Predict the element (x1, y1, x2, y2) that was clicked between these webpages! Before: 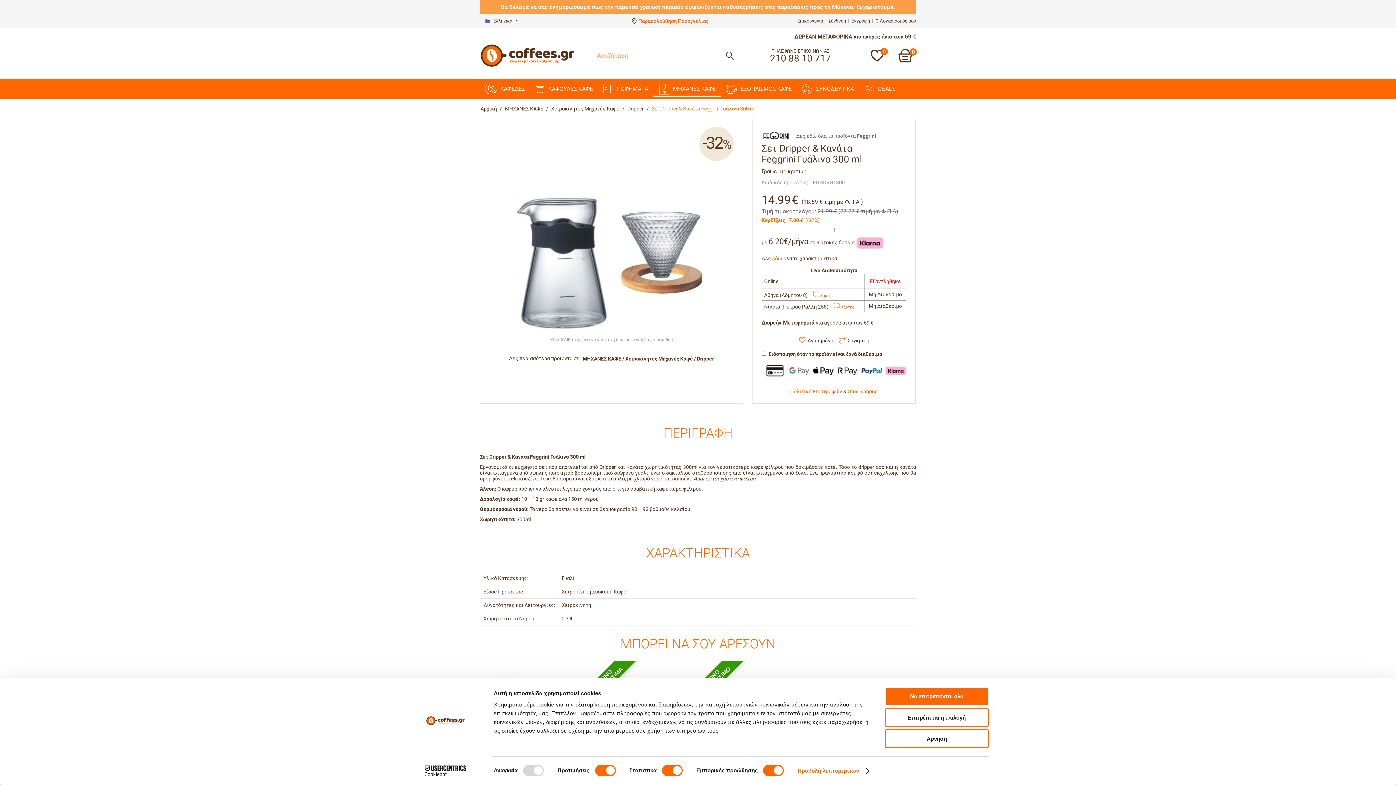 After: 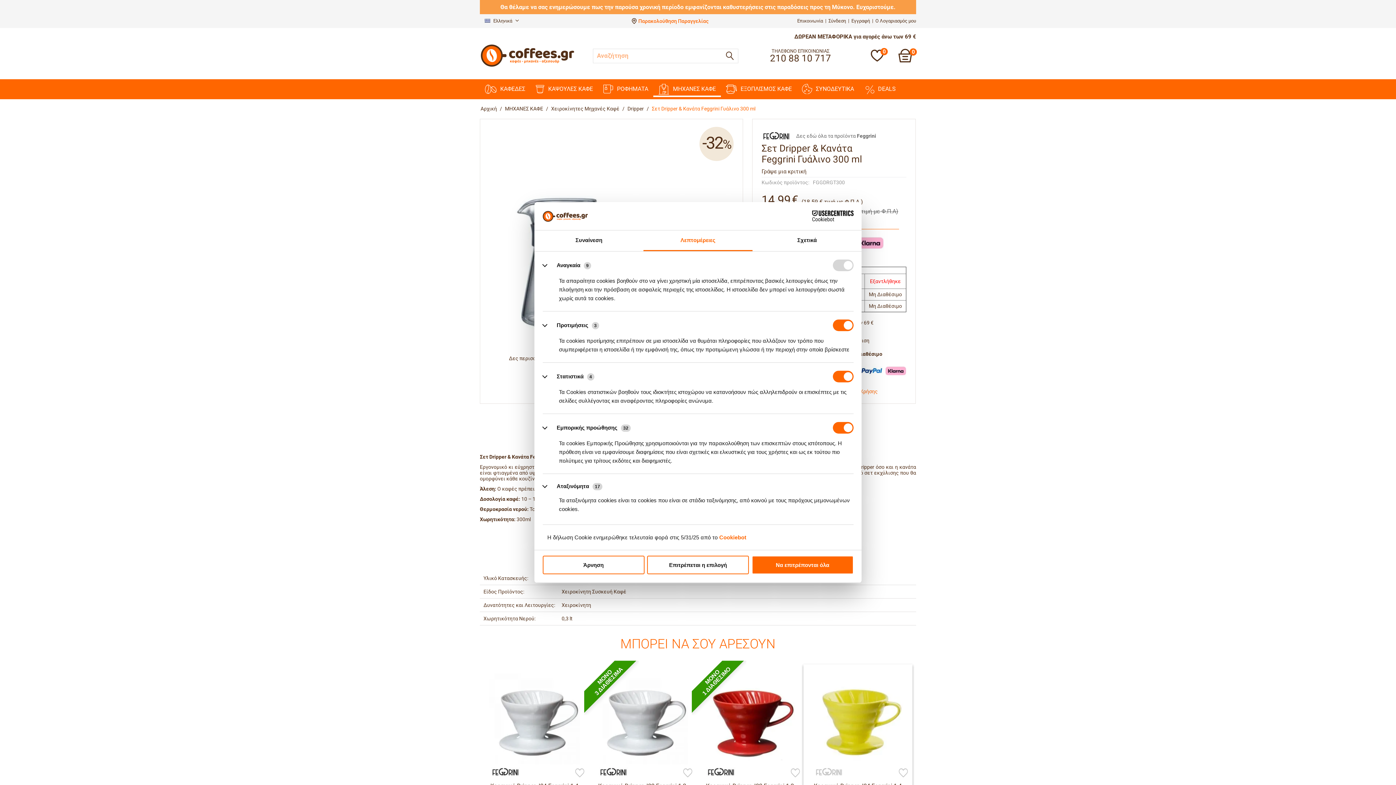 Action: label: Προβολή λεπτομερειών bbox: (797, 765, 868, 776)